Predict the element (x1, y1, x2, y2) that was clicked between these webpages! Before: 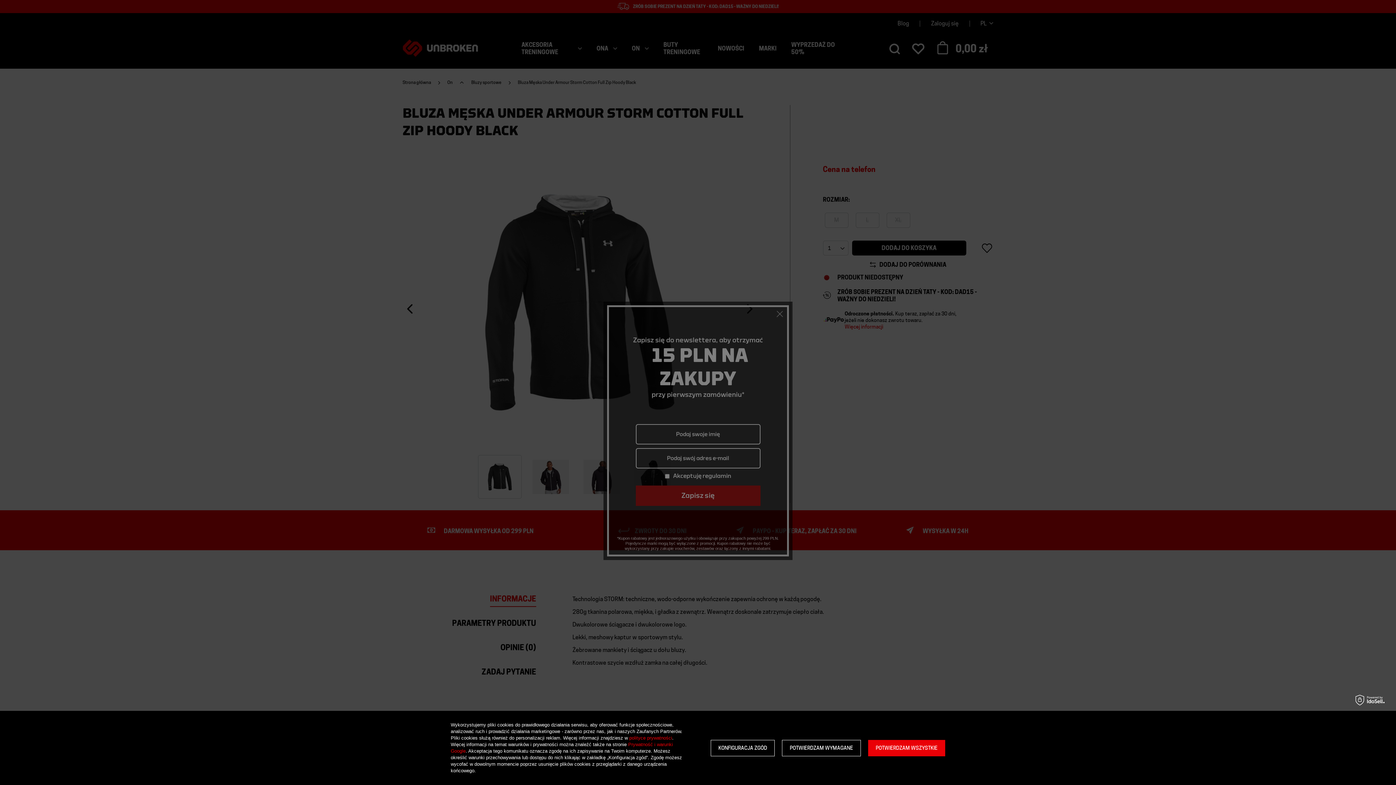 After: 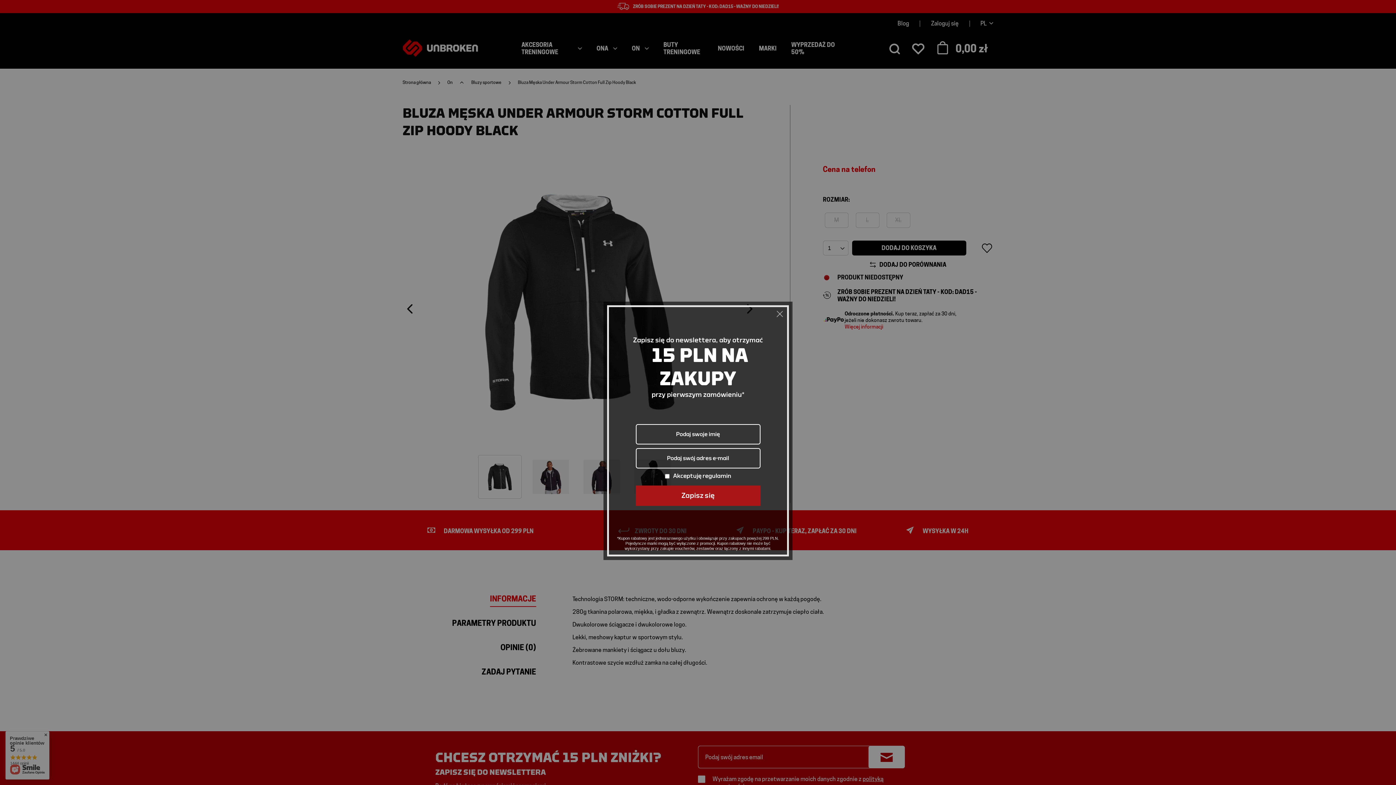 Action: label: POTWIERDZAM WYMAGANE bbox: (782, 740, 860, 756)